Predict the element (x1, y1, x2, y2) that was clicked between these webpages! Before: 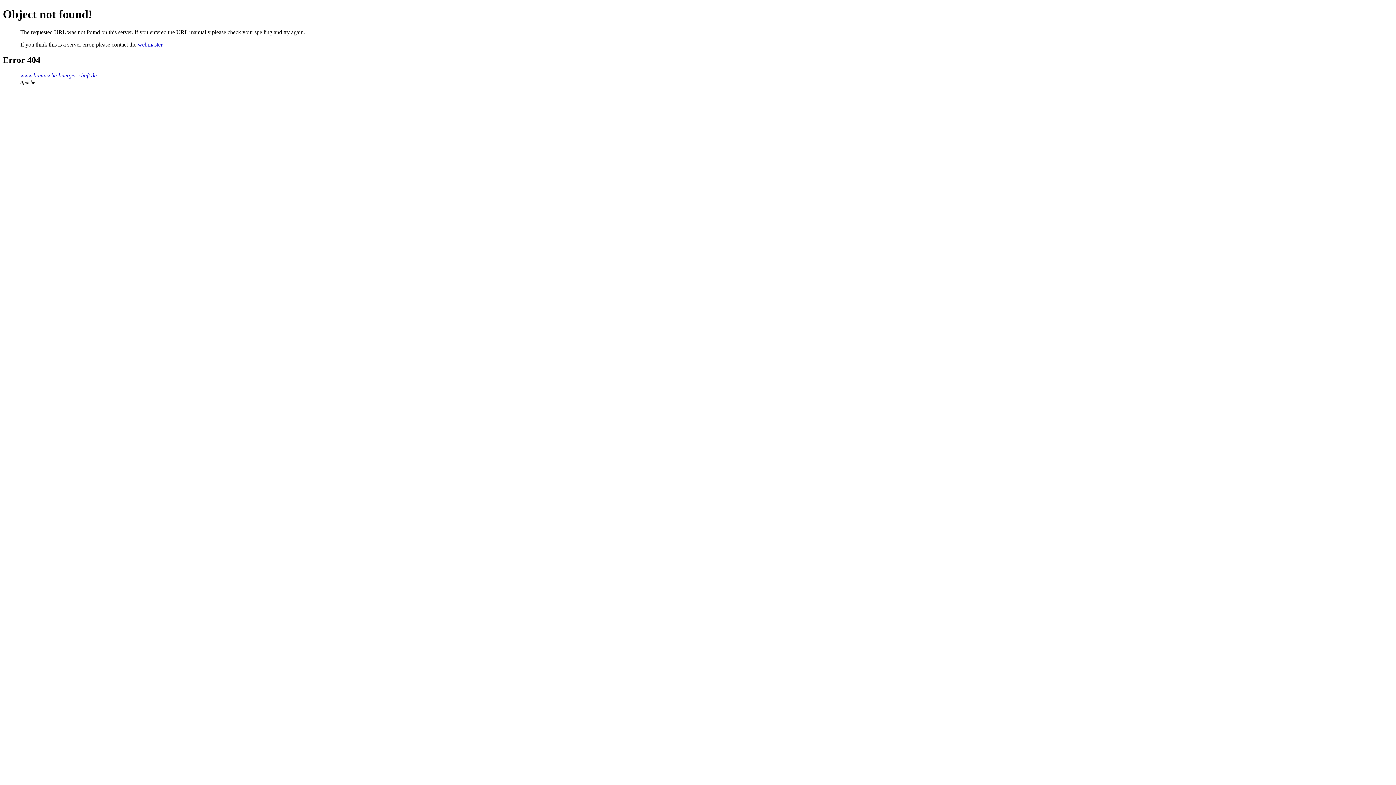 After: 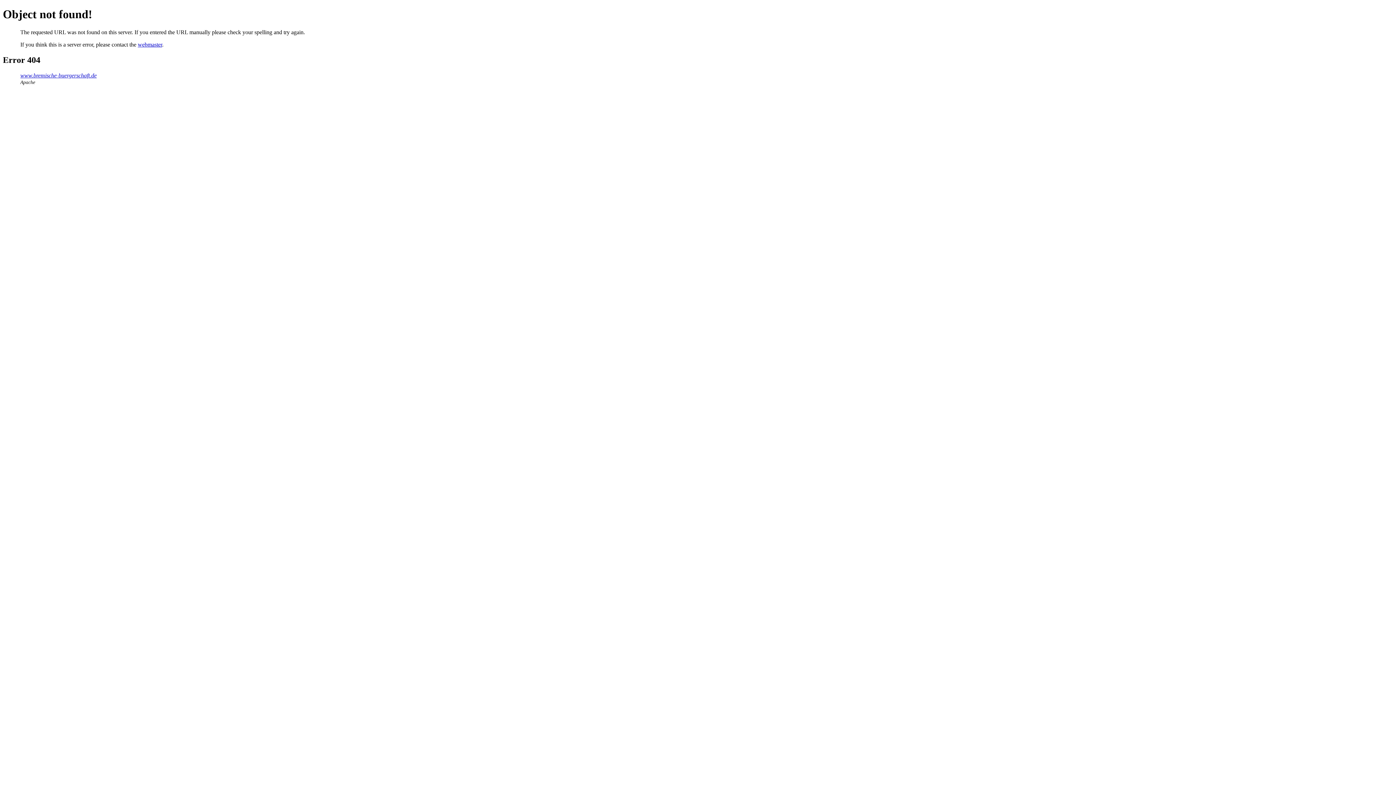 Action: bbox: (137, 41, 162, 47) label: webmaster